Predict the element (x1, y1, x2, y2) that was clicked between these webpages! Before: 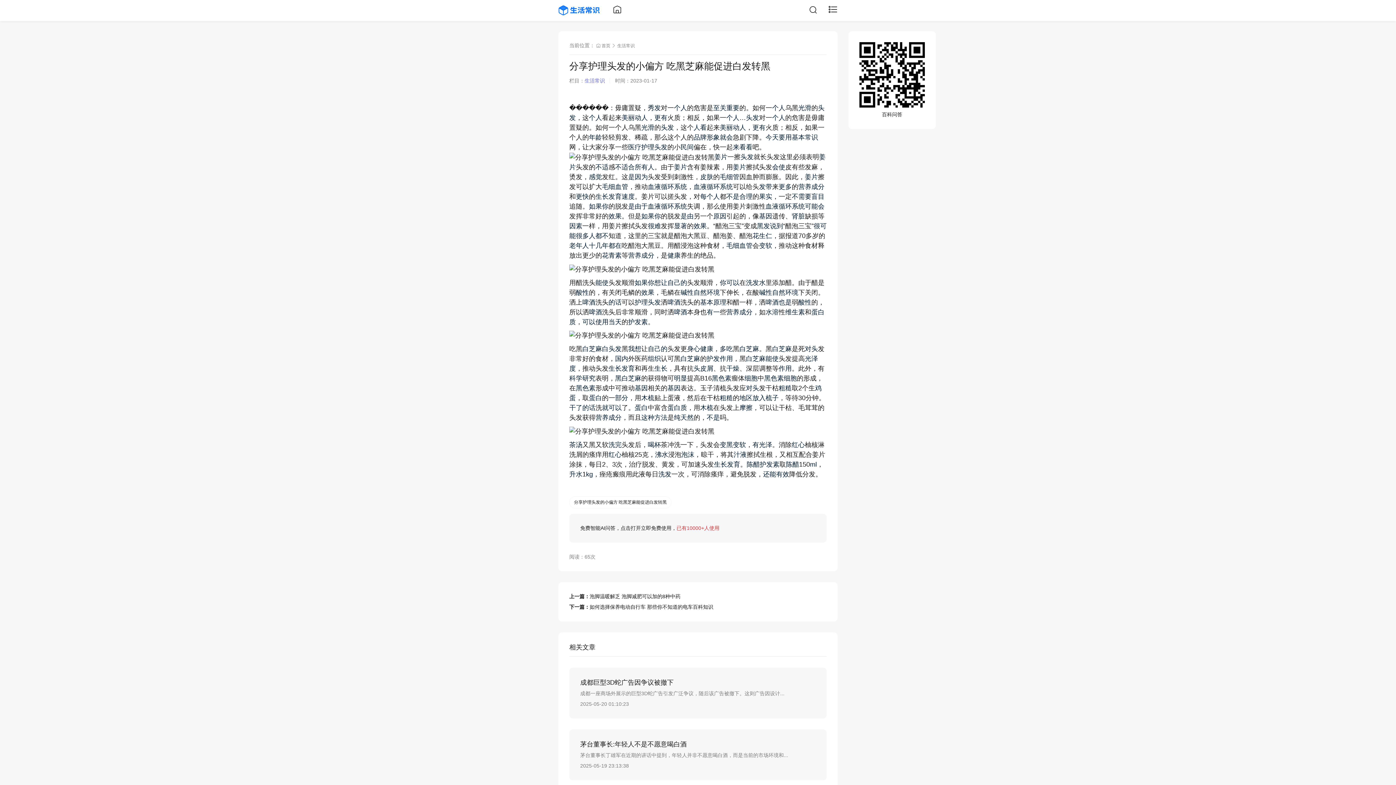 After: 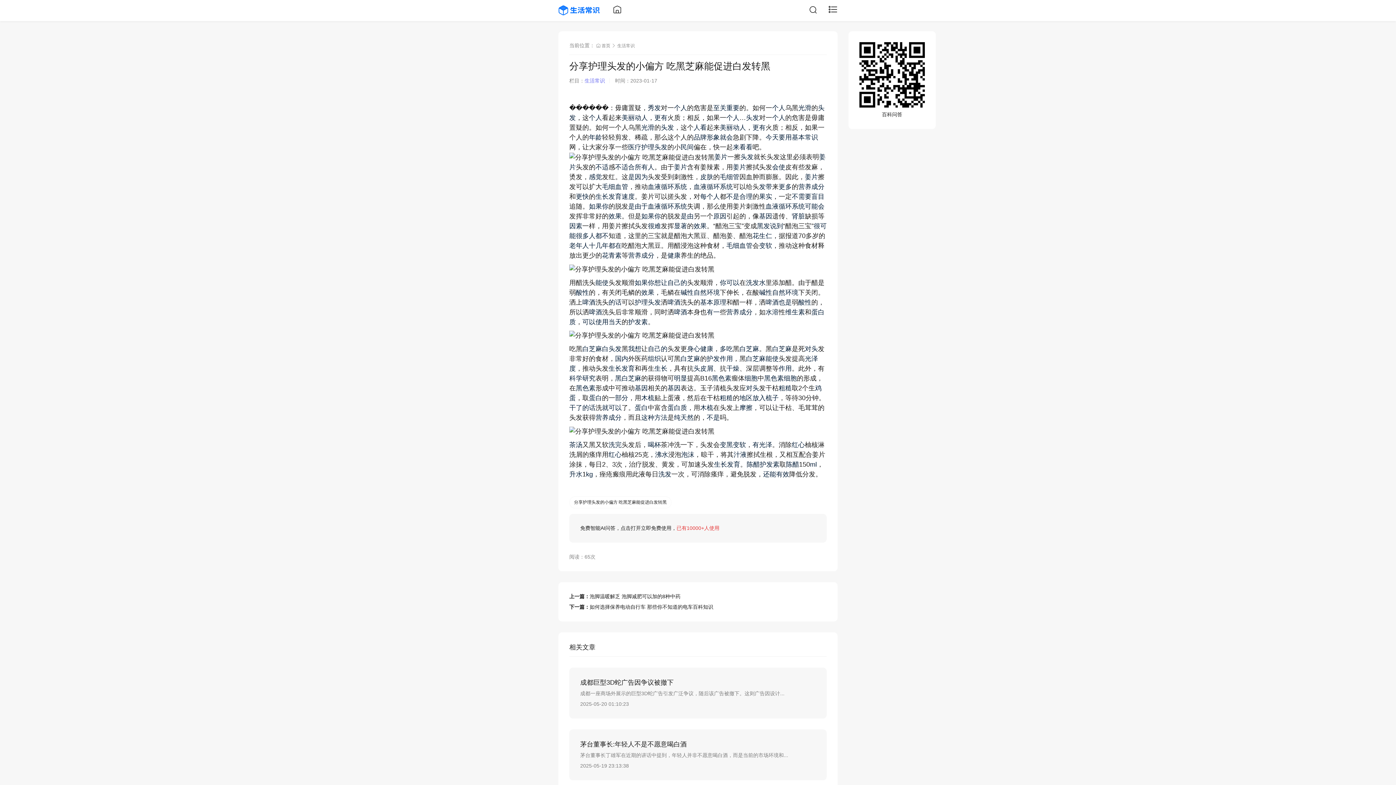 Action: bbox: (733, 441, 746, 448) label: 变软